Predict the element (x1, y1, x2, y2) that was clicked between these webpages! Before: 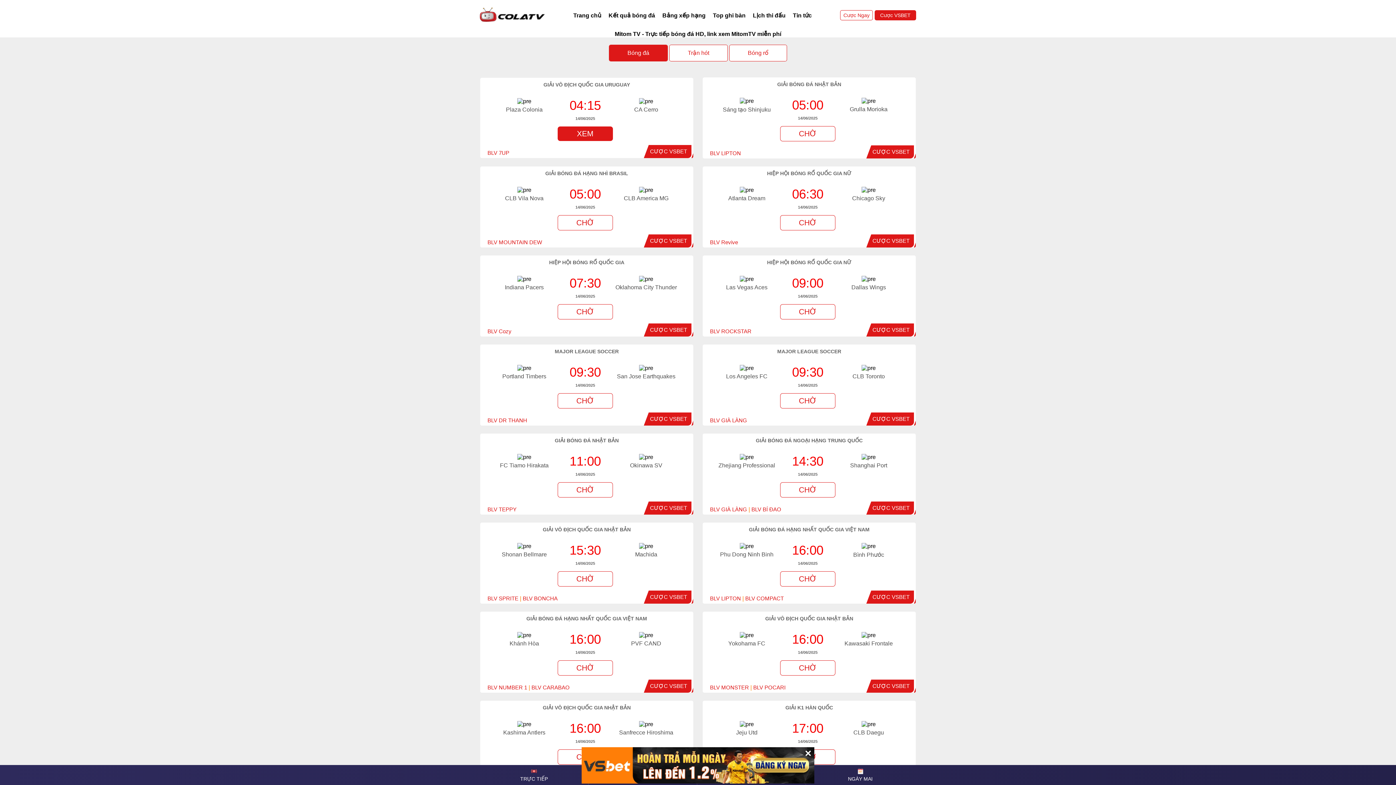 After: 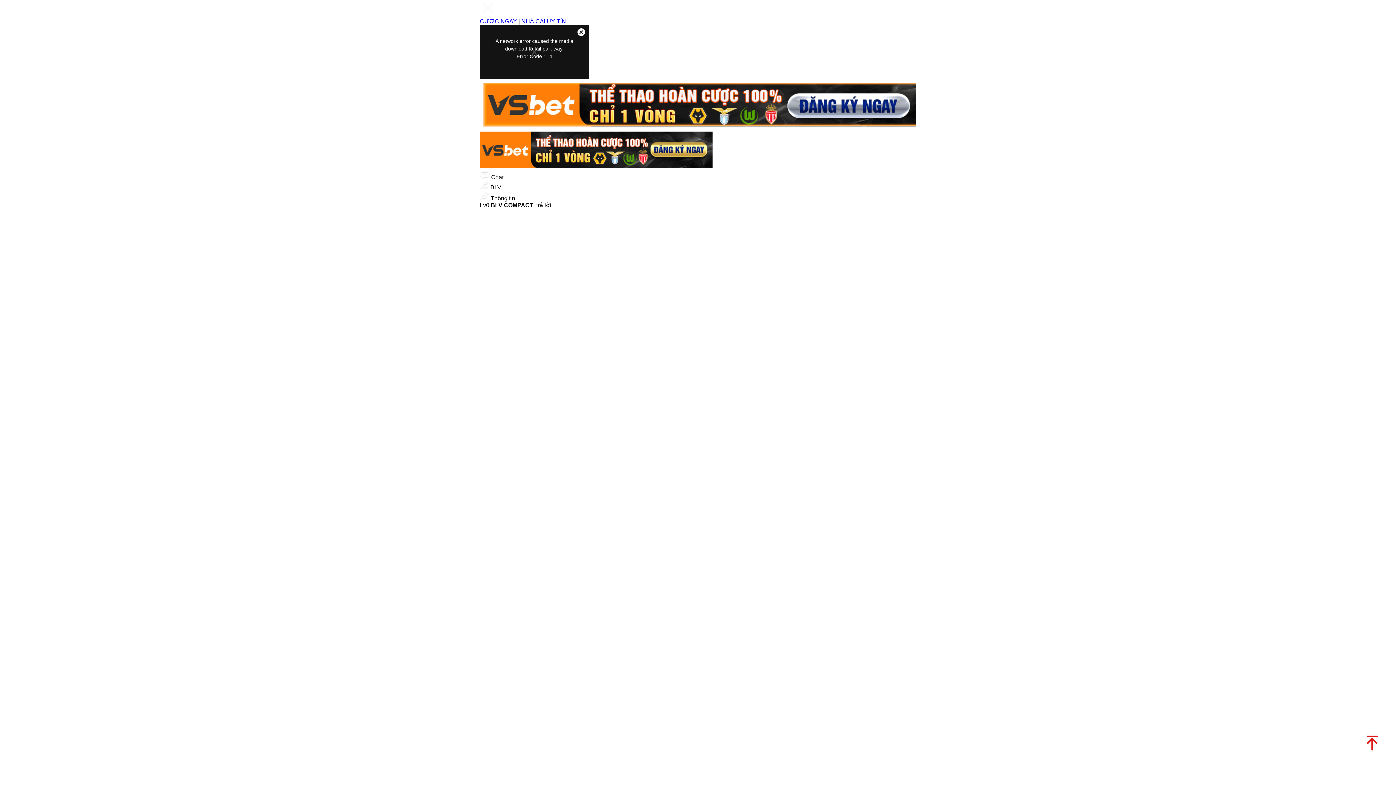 Action: bbox: (745, 595, 784, 601) label: BLV COMPACT